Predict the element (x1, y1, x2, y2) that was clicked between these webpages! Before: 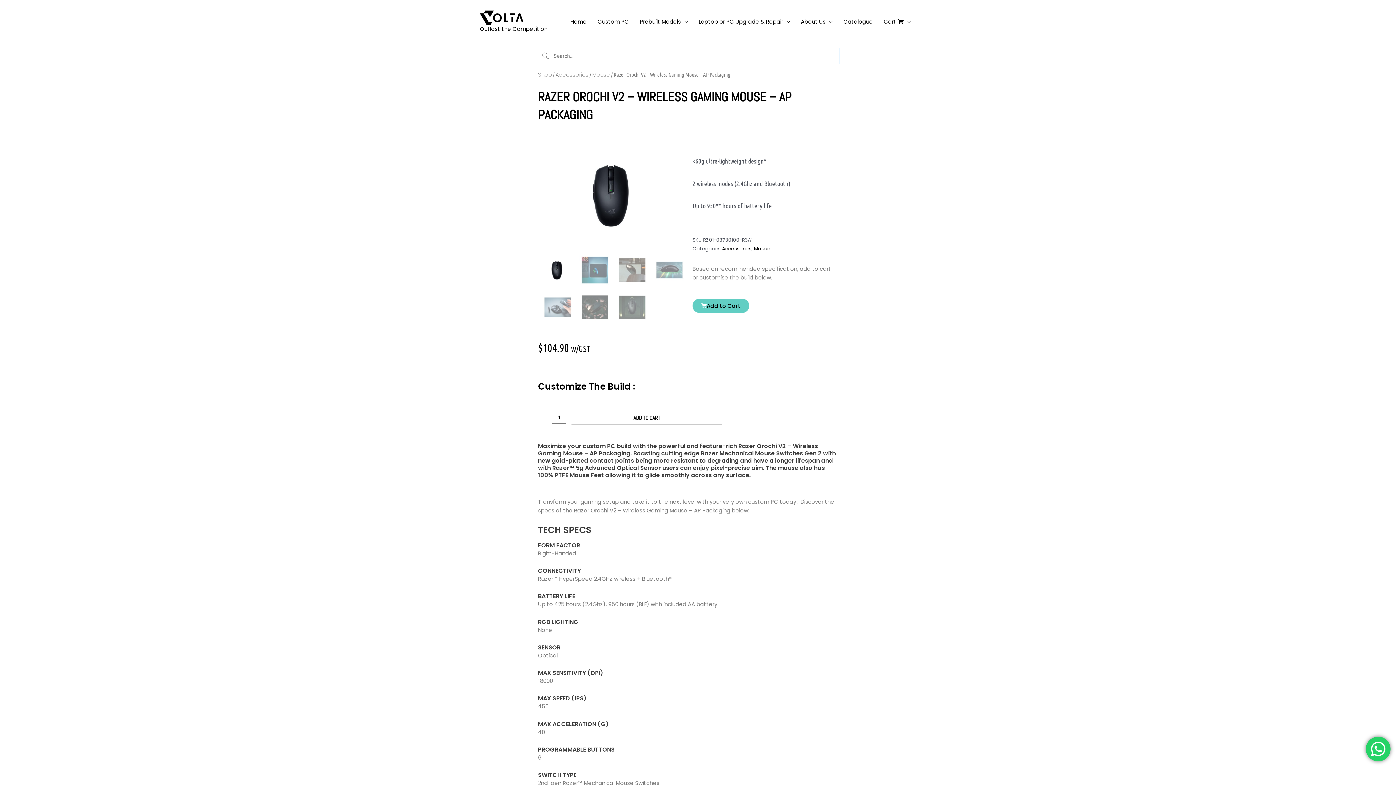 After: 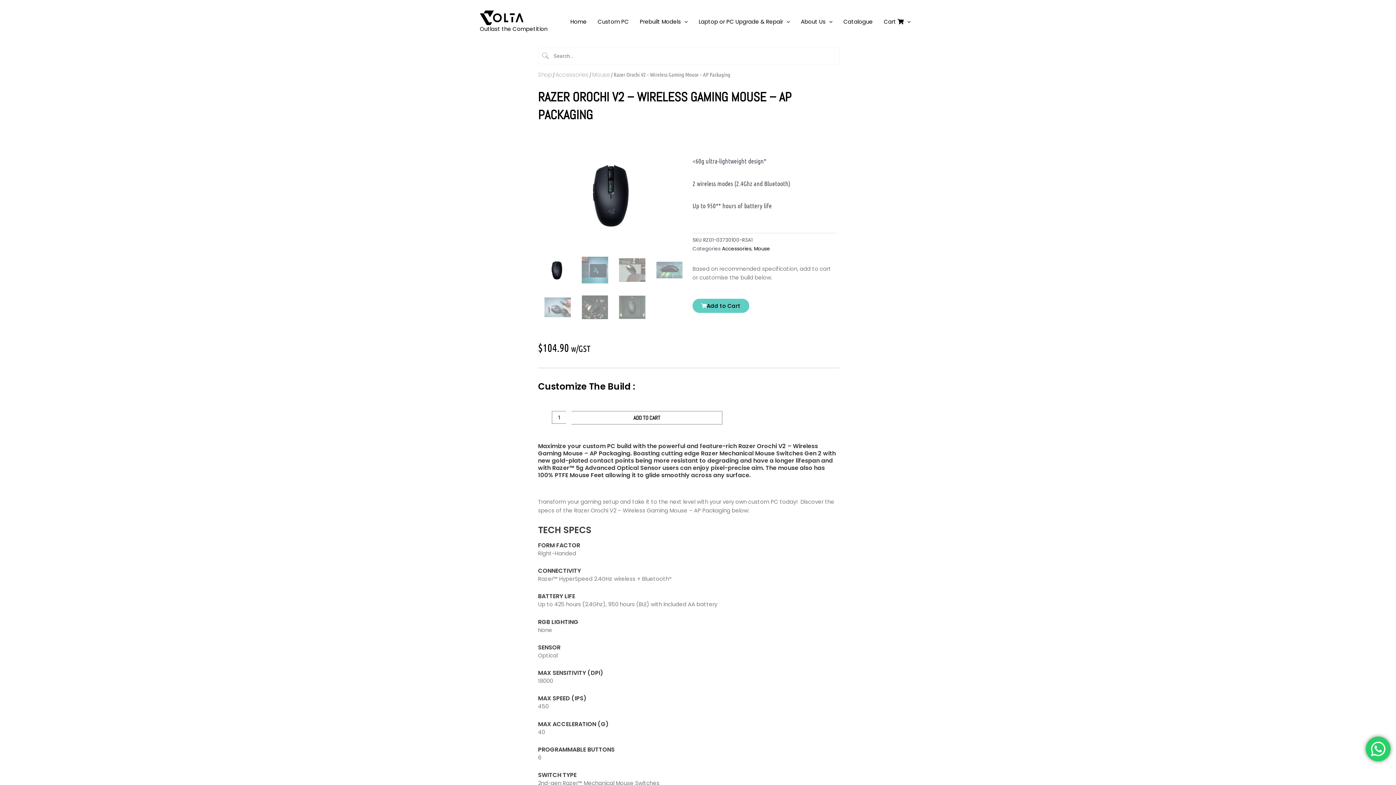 Action: bbox: (571, 411, 722, 424) label: ADD TO CART